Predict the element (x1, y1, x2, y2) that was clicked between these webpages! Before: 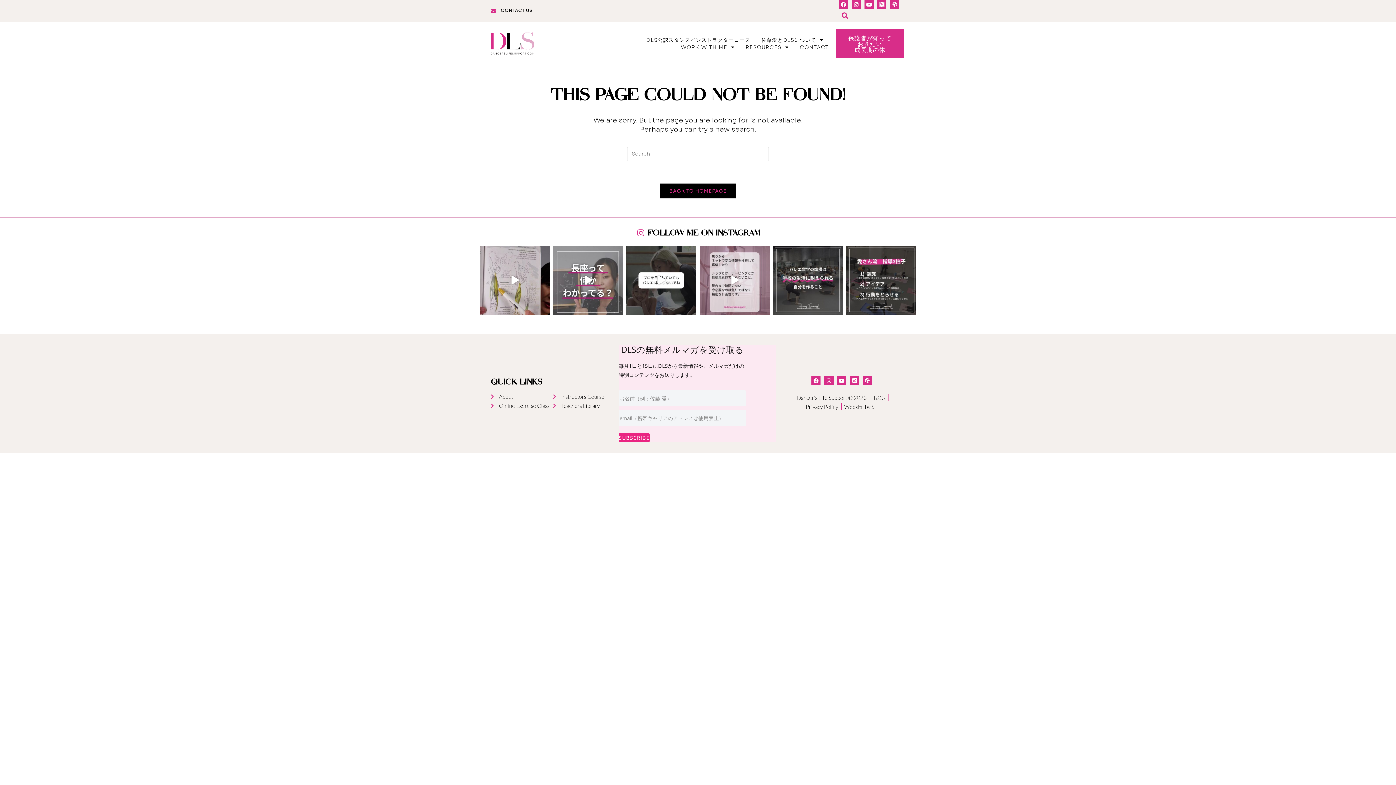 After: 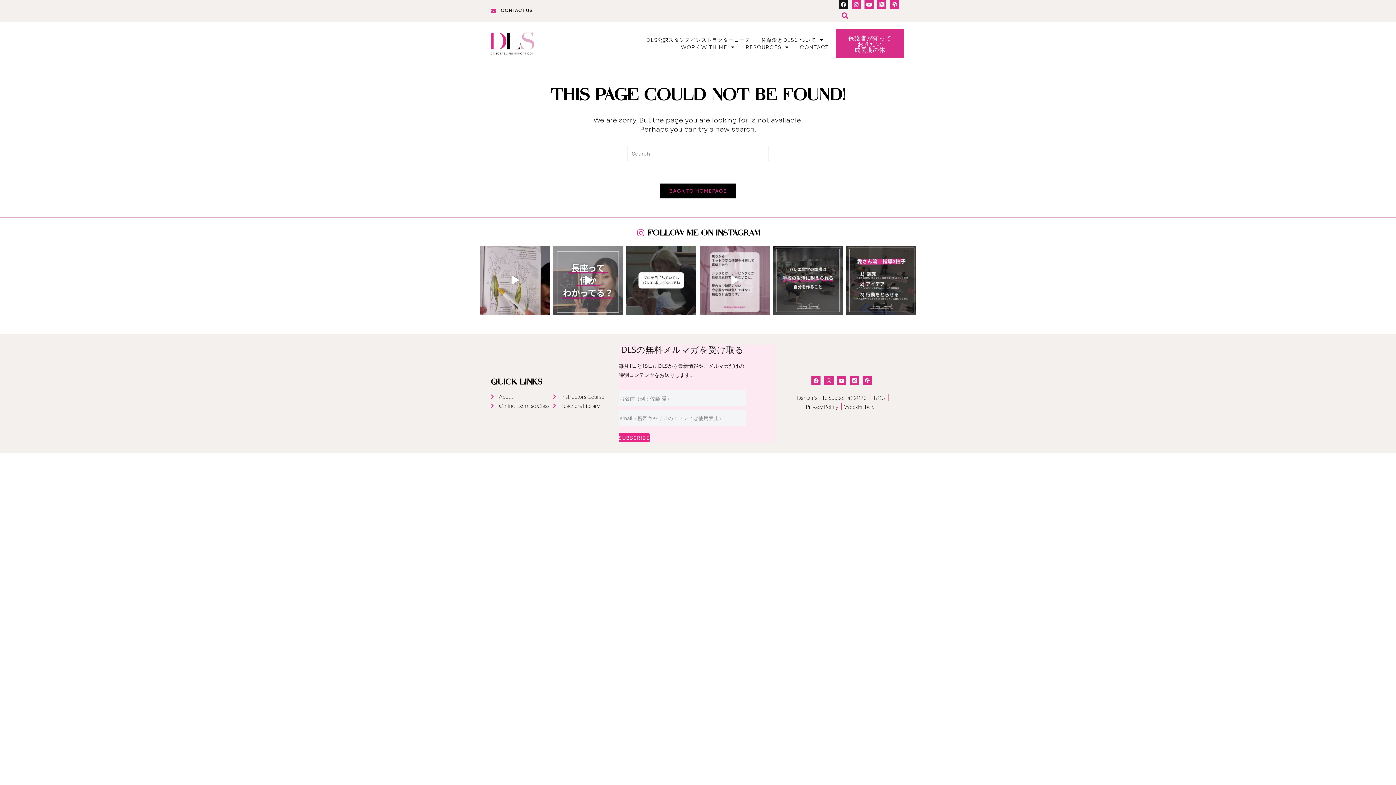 Action: bbox: (839, 0, 848, 9) label: Facebook